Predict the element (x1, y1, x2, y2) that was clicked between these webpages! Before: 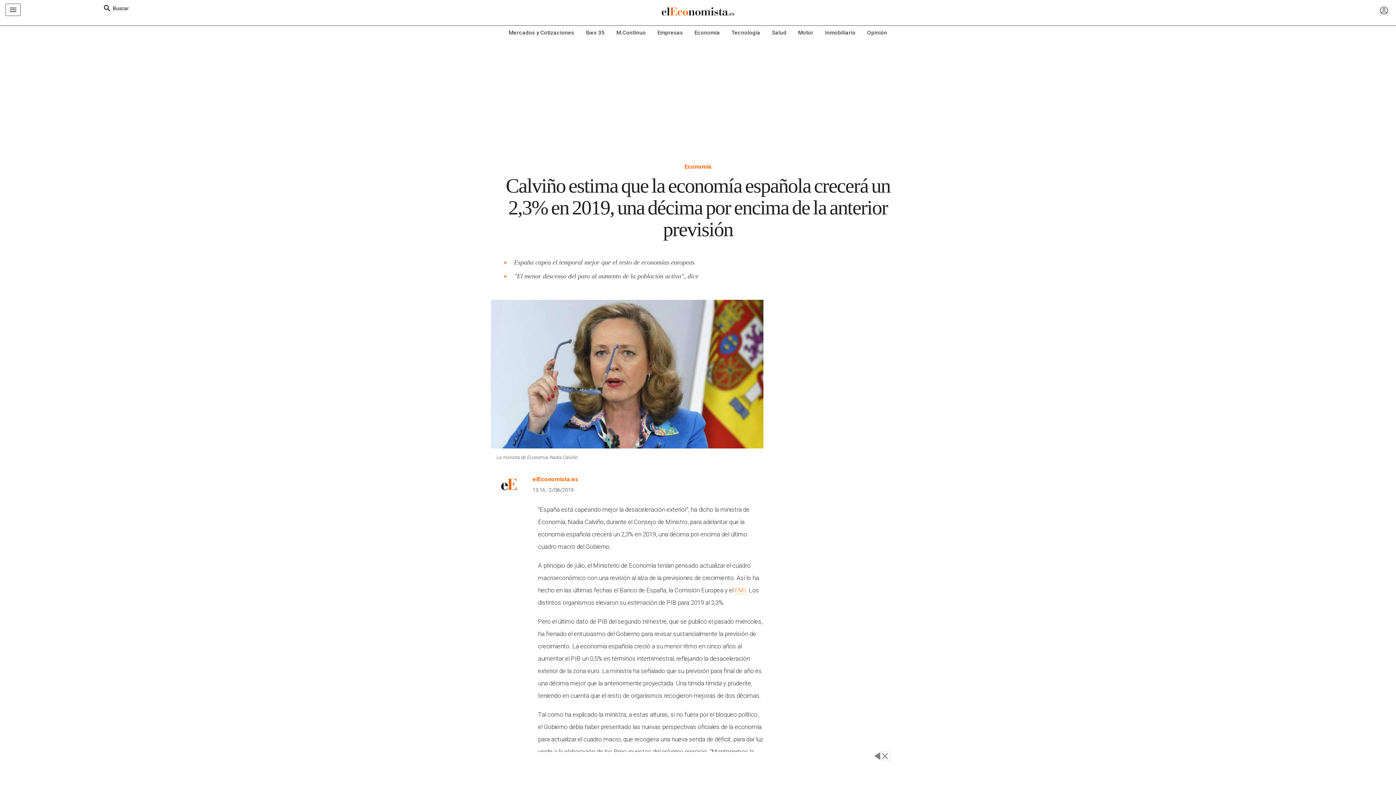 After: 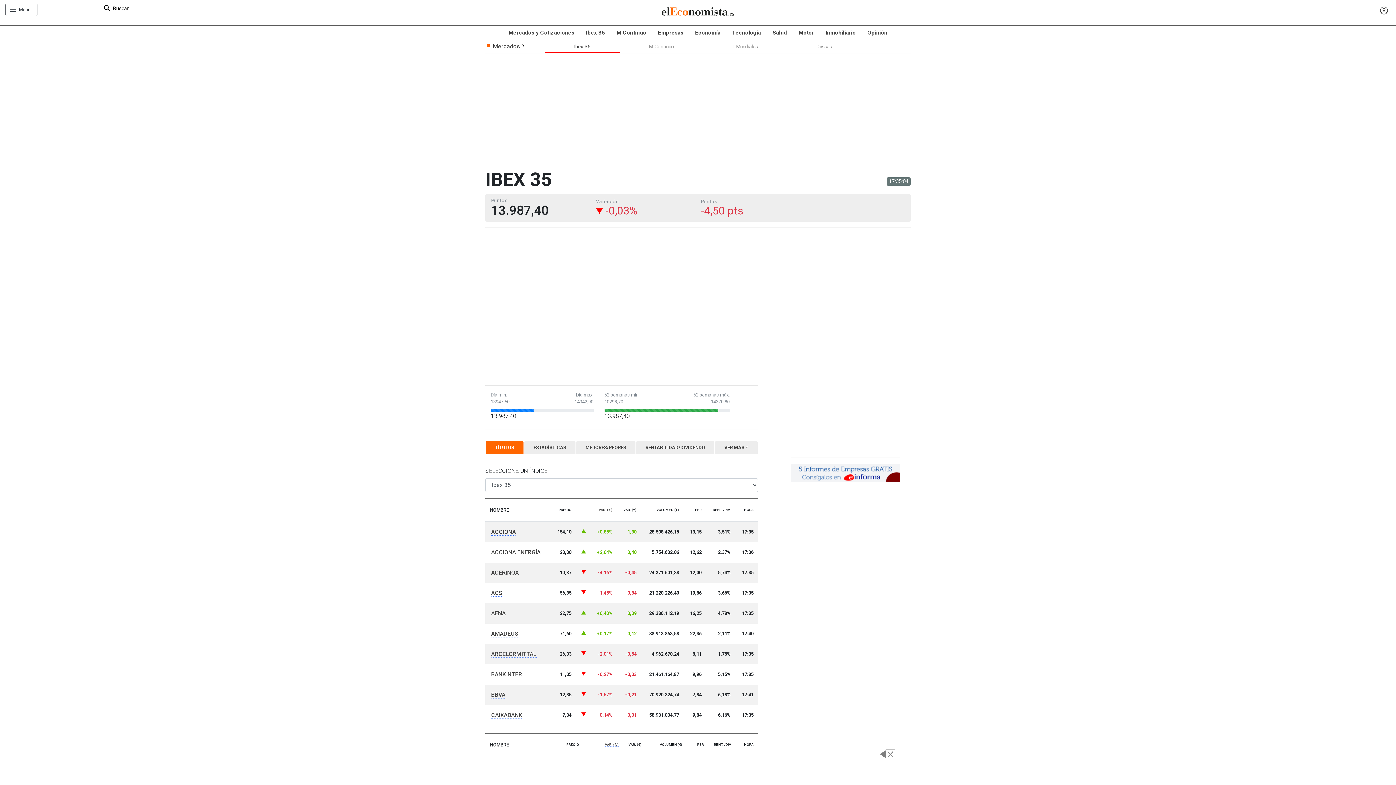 Action: label: Ibex 35 bbox: (580, 25, 610, 39)